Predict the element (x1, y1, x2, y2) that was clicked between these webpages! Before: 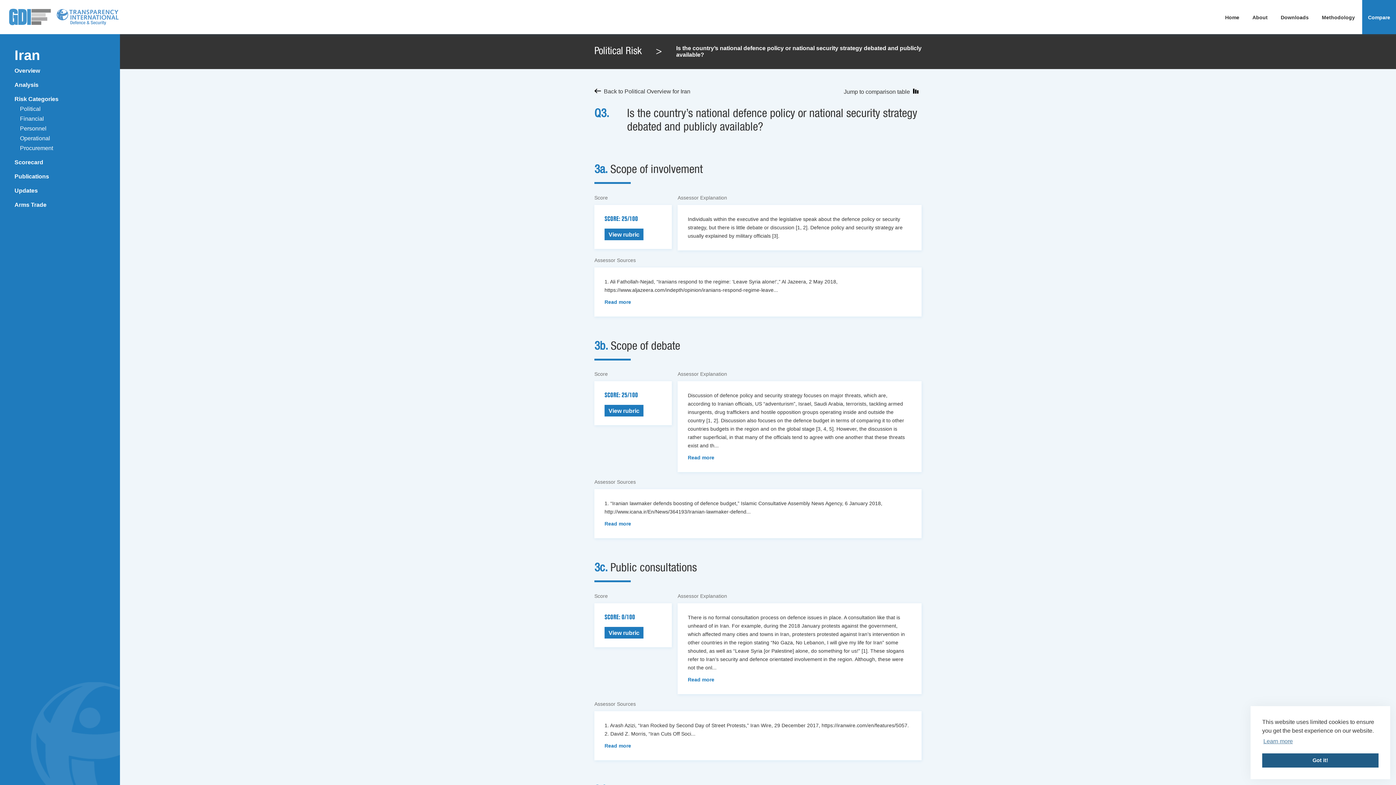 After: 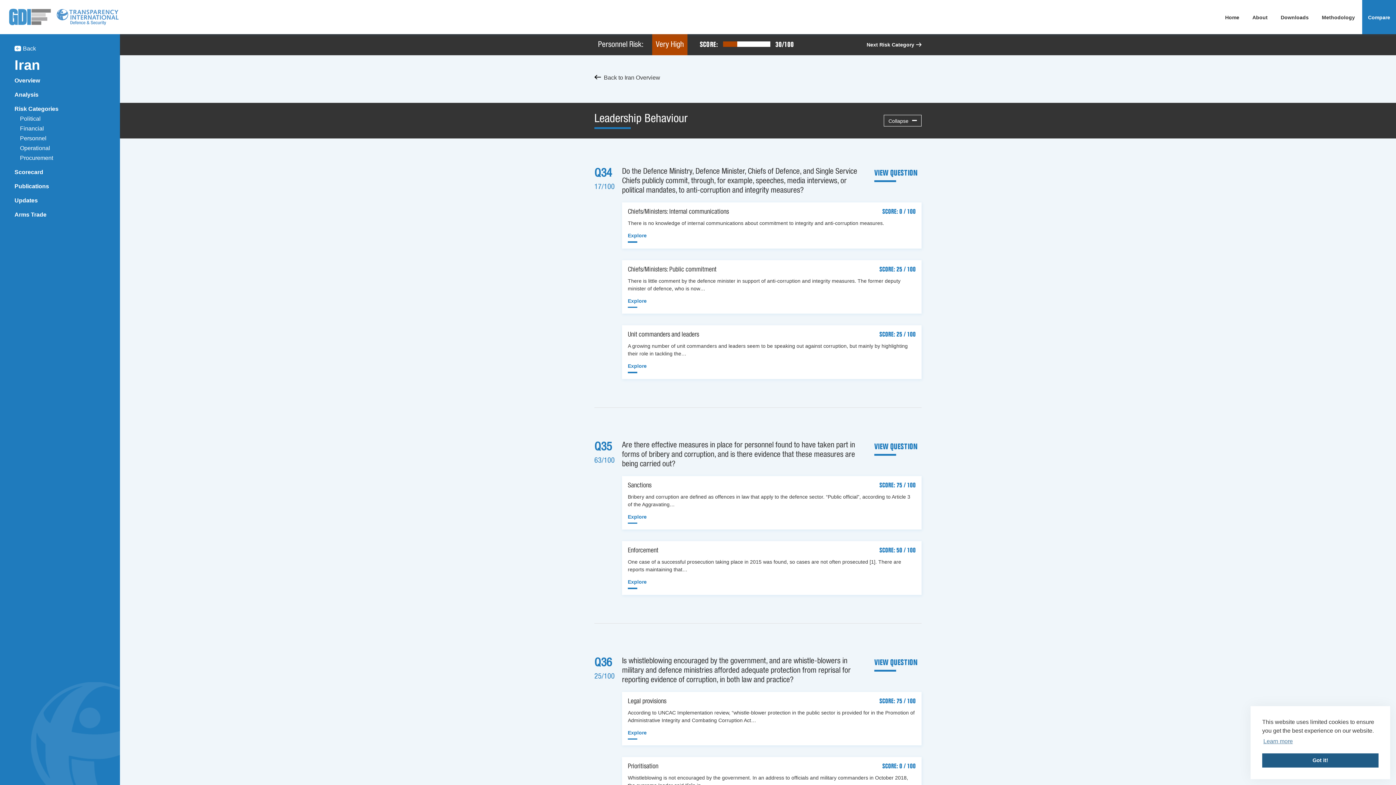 Action: label: Personnel bbox: (20, 125, 46, 131)